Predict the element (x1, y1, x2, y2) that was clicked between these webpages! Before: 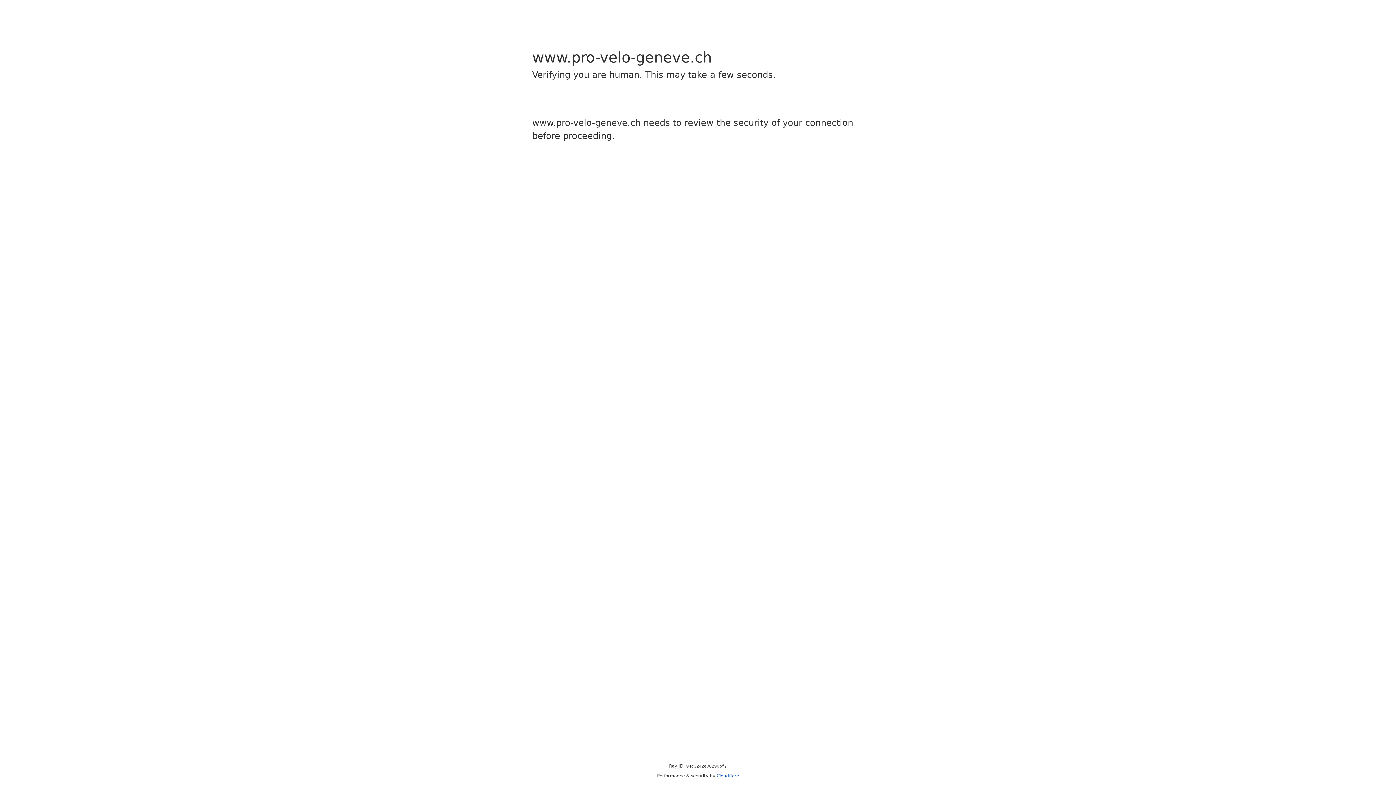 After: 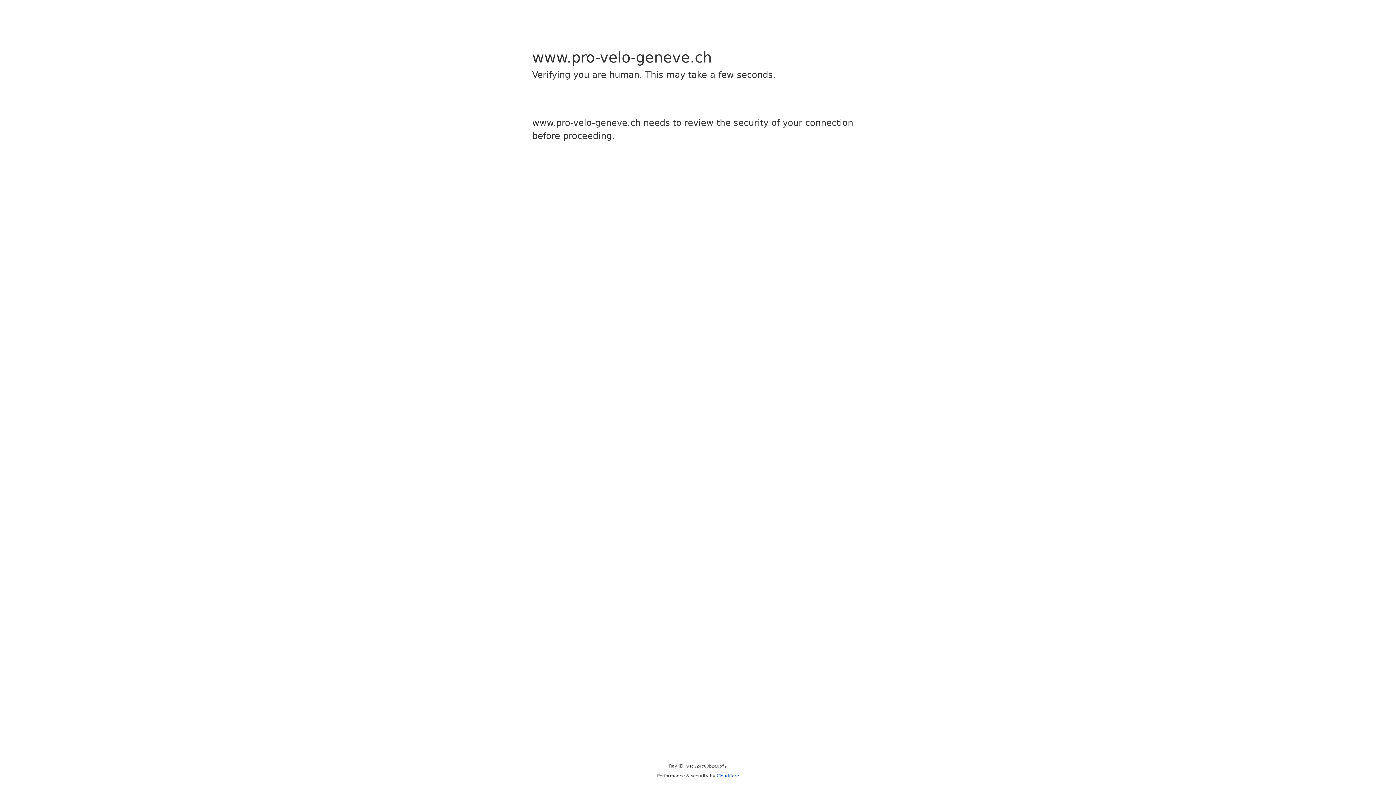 Action: bbox: (716, 773, 739, 778) label: Cloudflare